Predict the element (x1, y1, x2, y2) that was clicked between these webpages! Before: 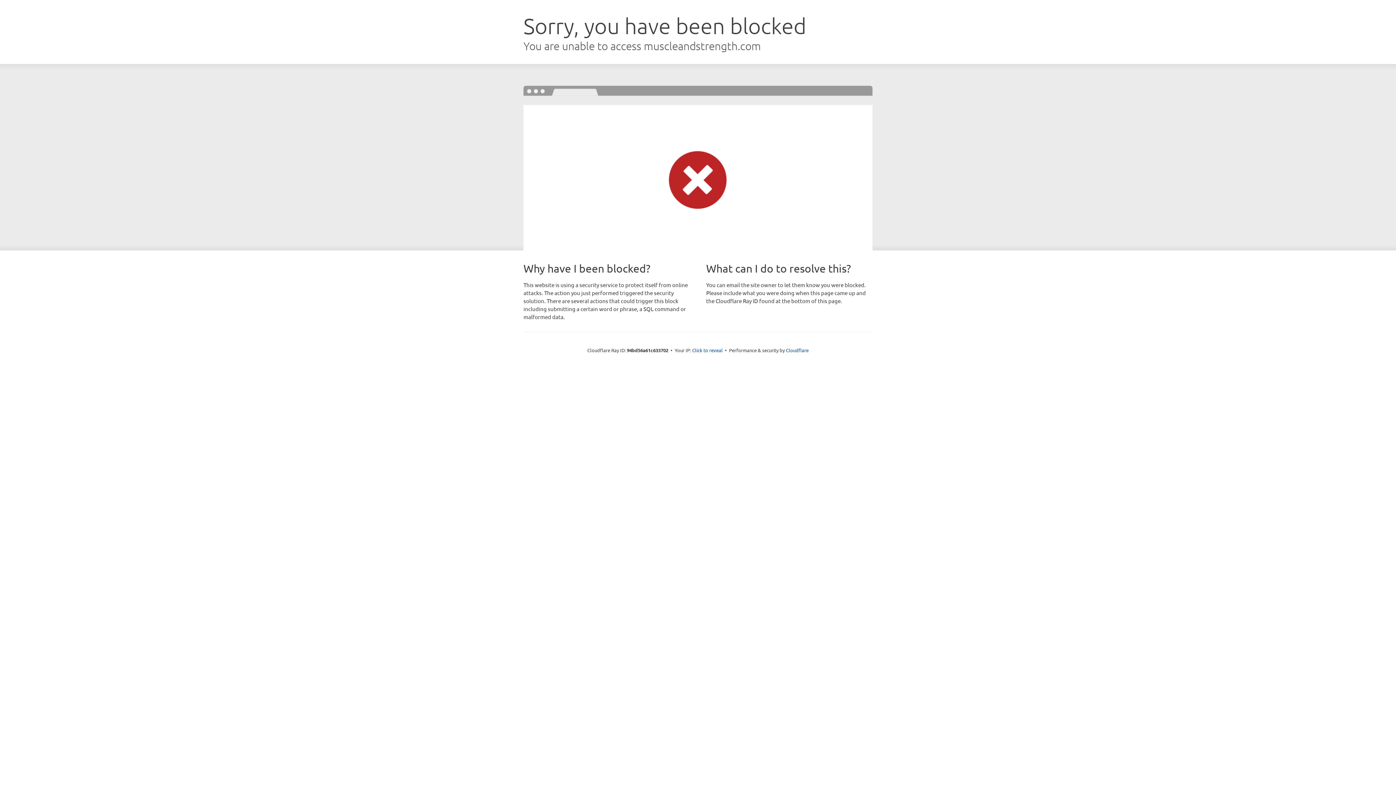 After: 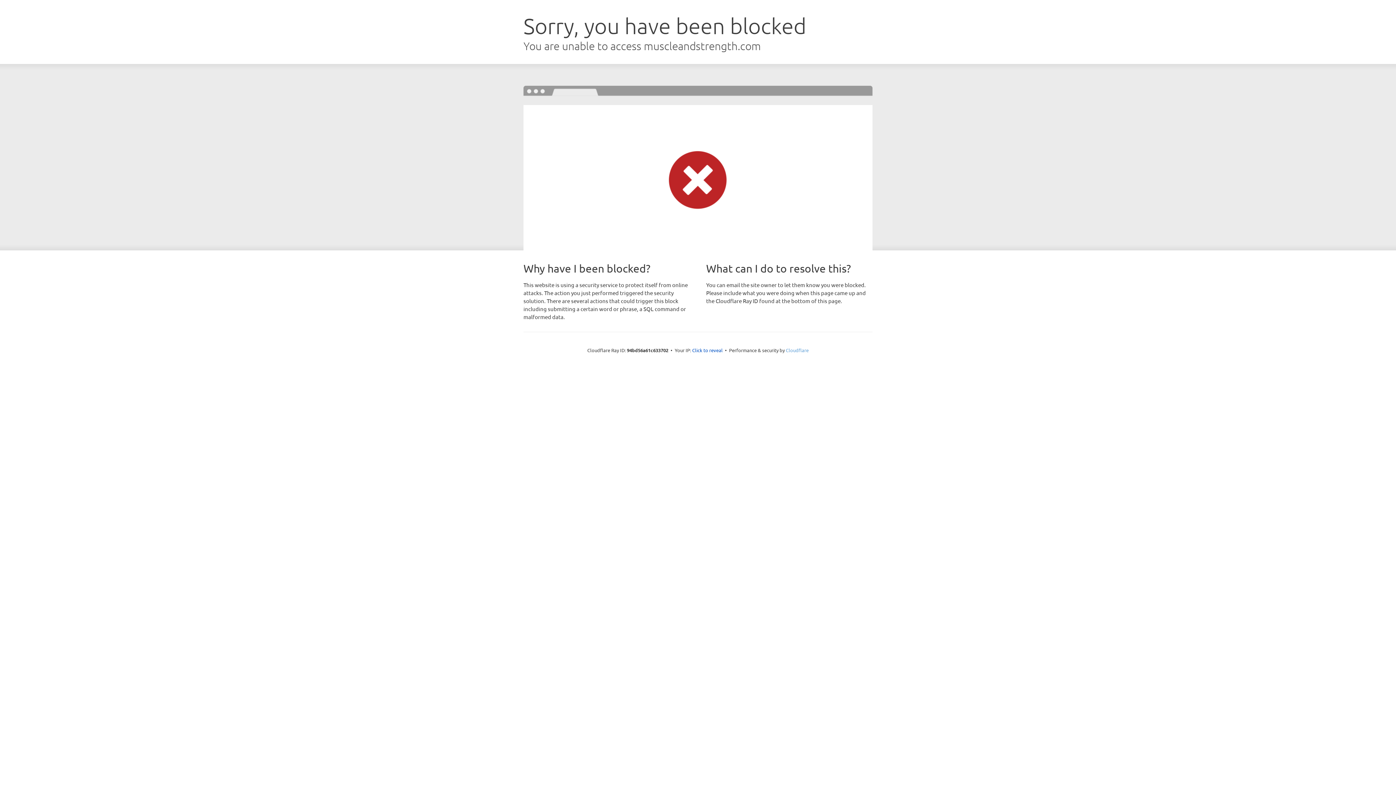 Action: bbox: (786, 347, 808, 353) label: Cloudflare